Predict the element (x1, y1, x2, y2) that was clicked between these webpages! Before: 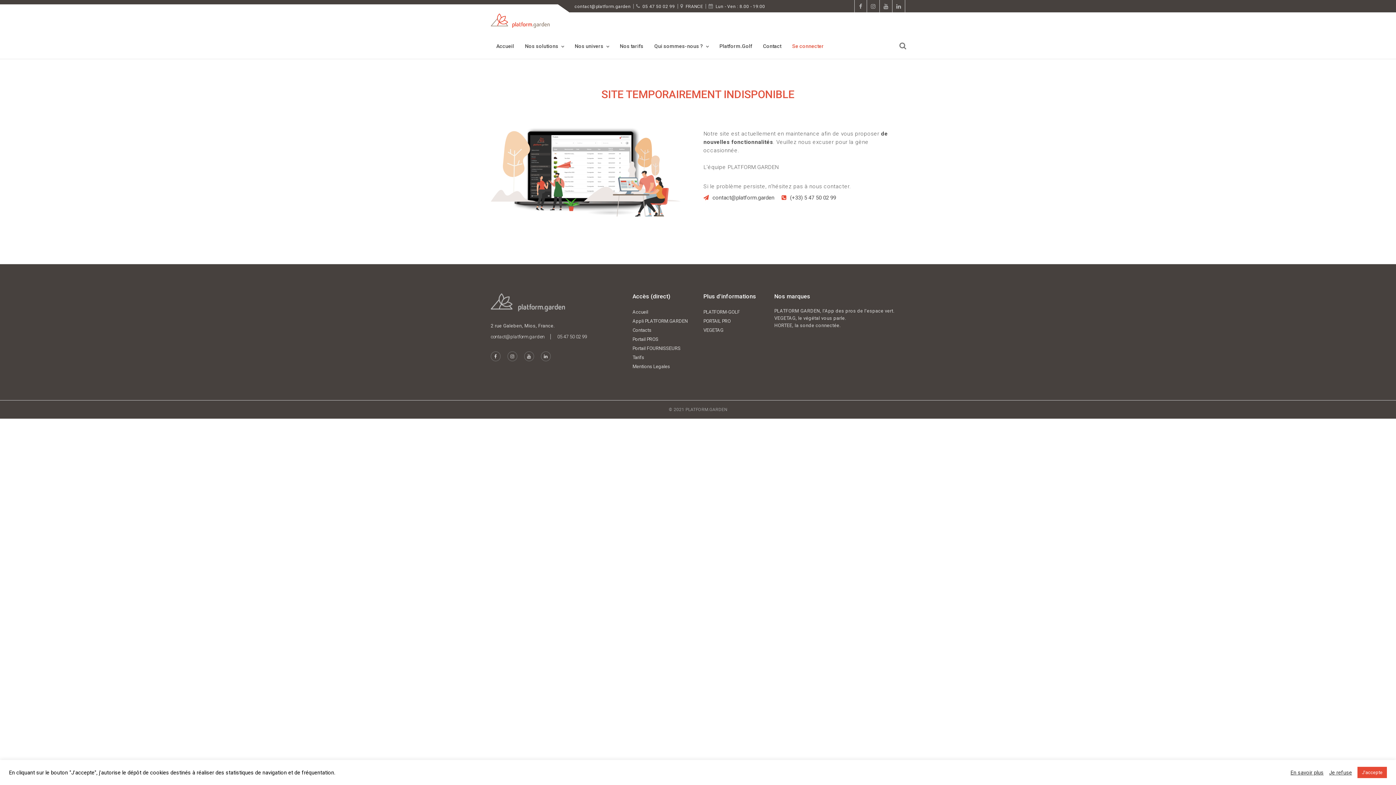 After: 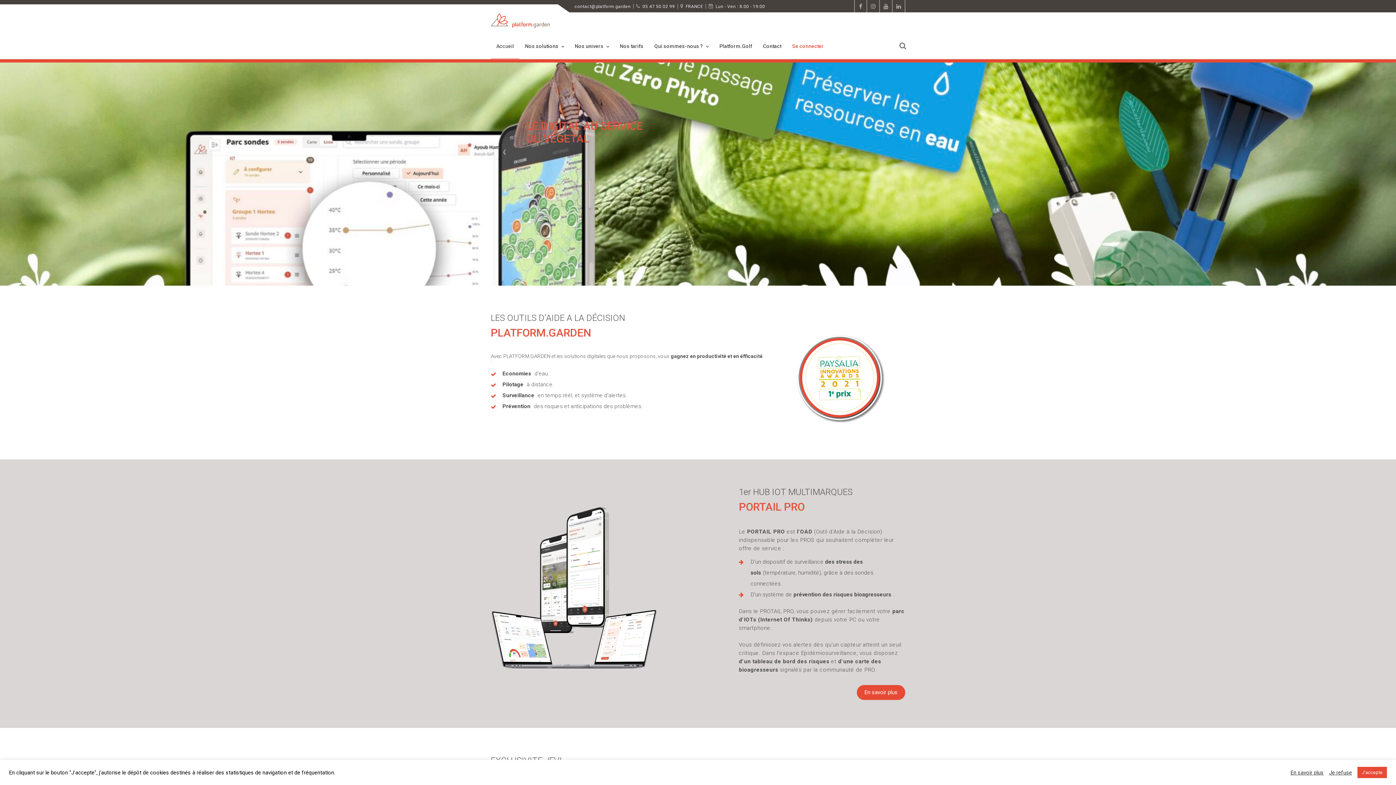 Action: label: Accueil bbox: (632, 309, 648, 315)